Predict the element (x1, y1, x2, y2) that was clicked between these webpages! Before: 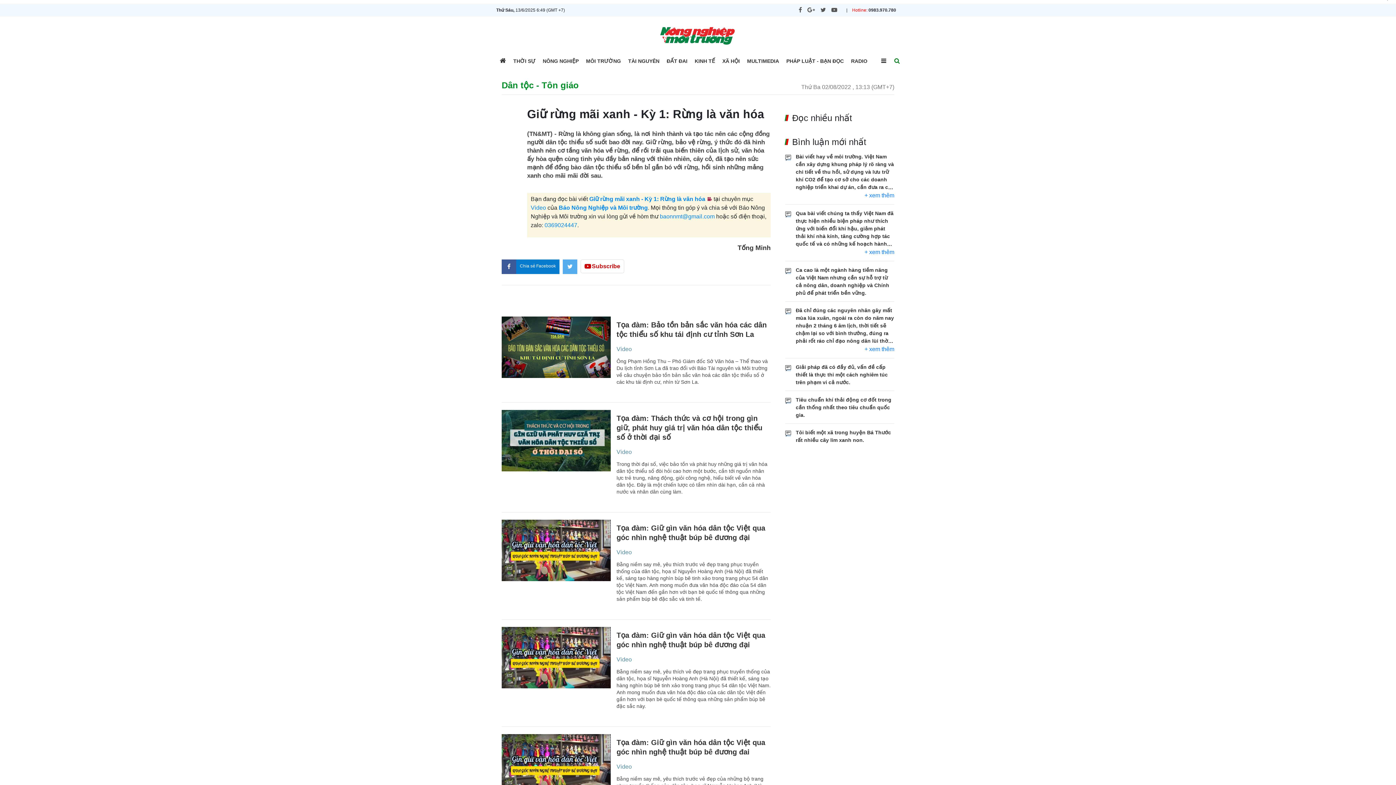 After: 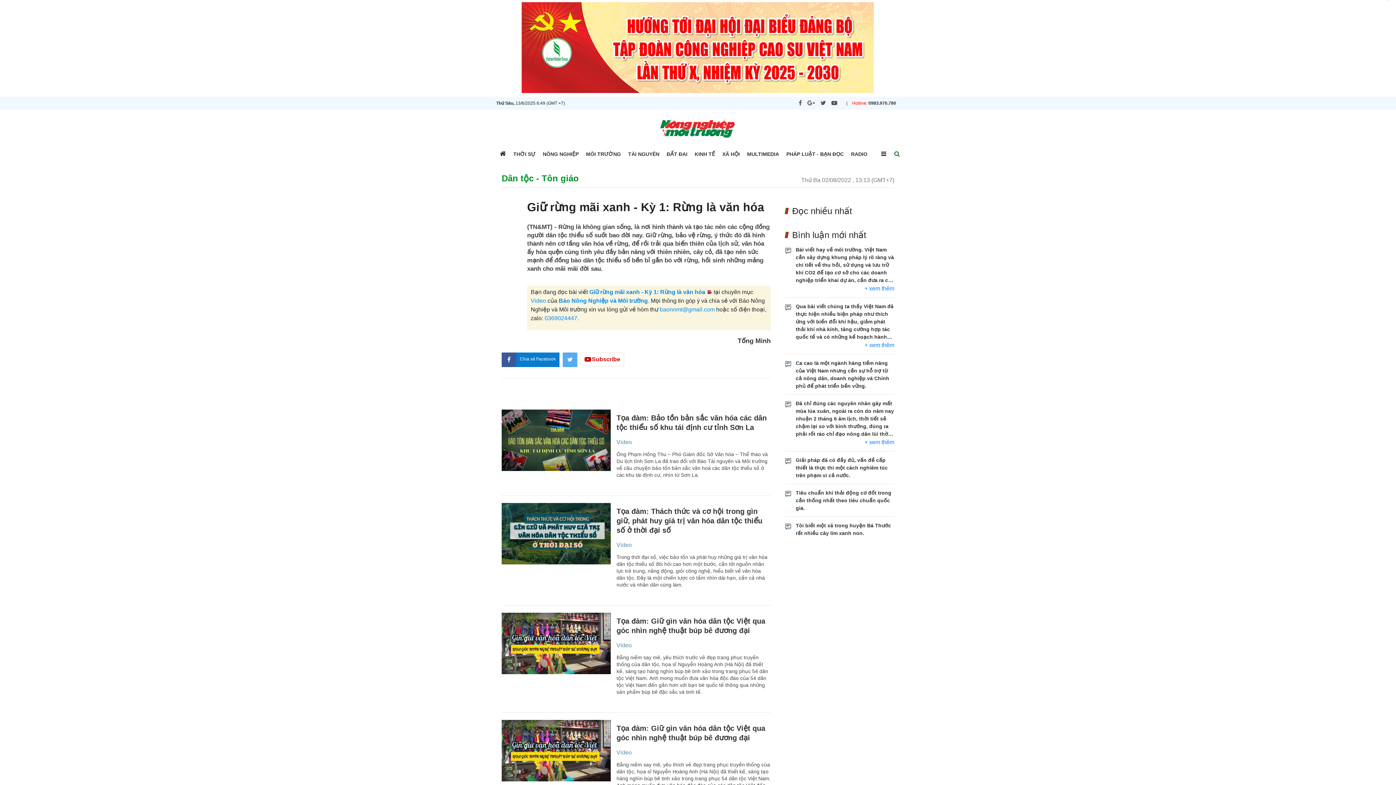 Action: label: twitter bbox: (562, 259, 577, 274)